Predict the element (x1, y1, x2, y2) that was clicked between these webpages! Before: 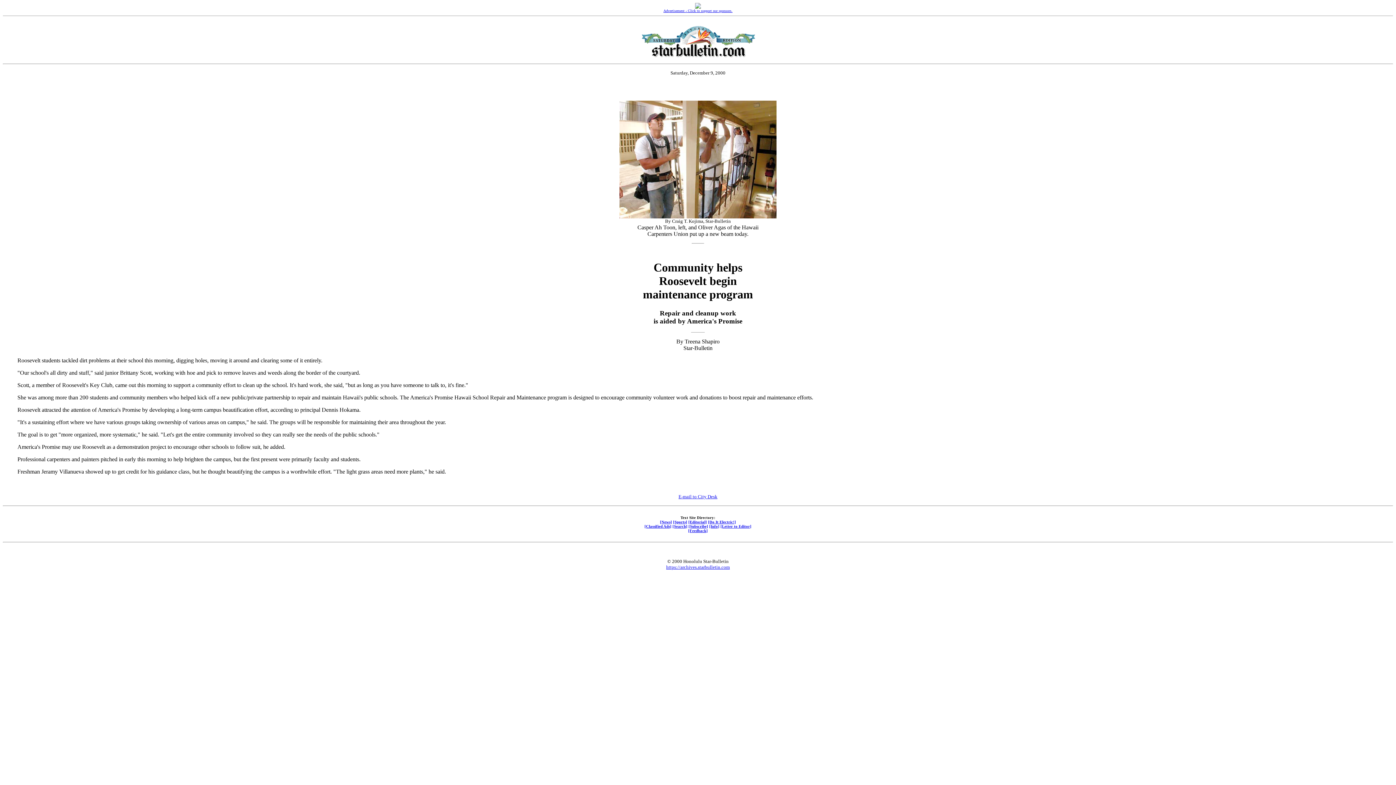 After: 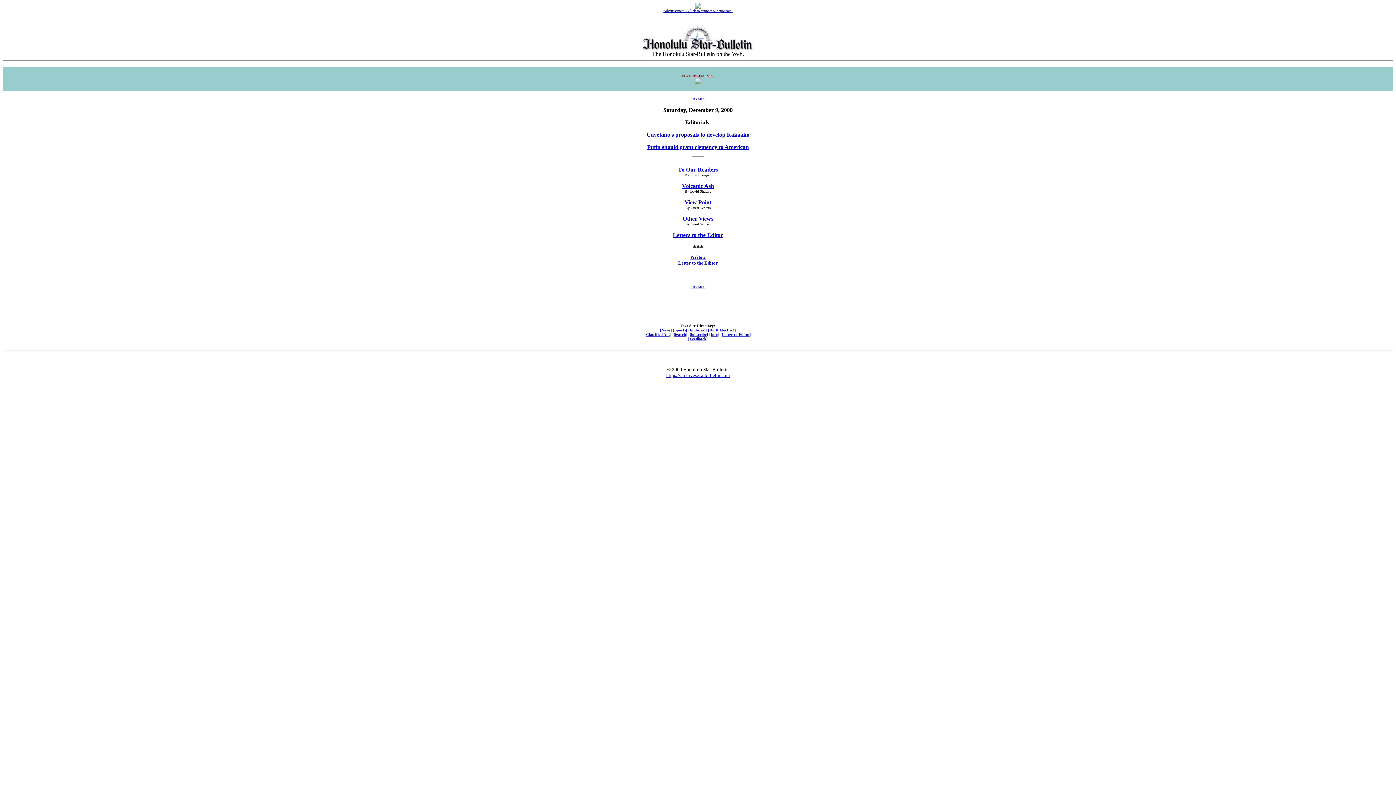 Action: label: [Editorial] bbox: (688, 519, 707, 524)